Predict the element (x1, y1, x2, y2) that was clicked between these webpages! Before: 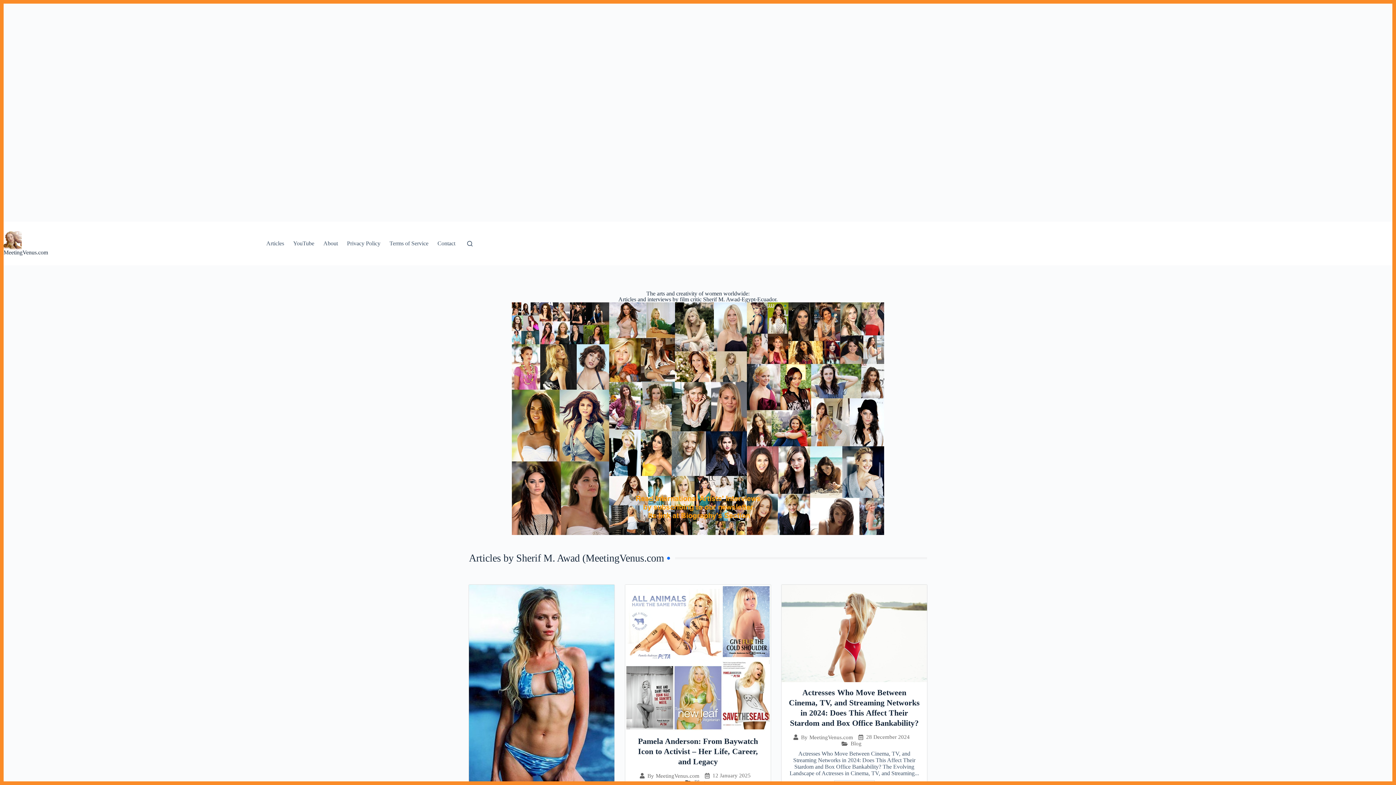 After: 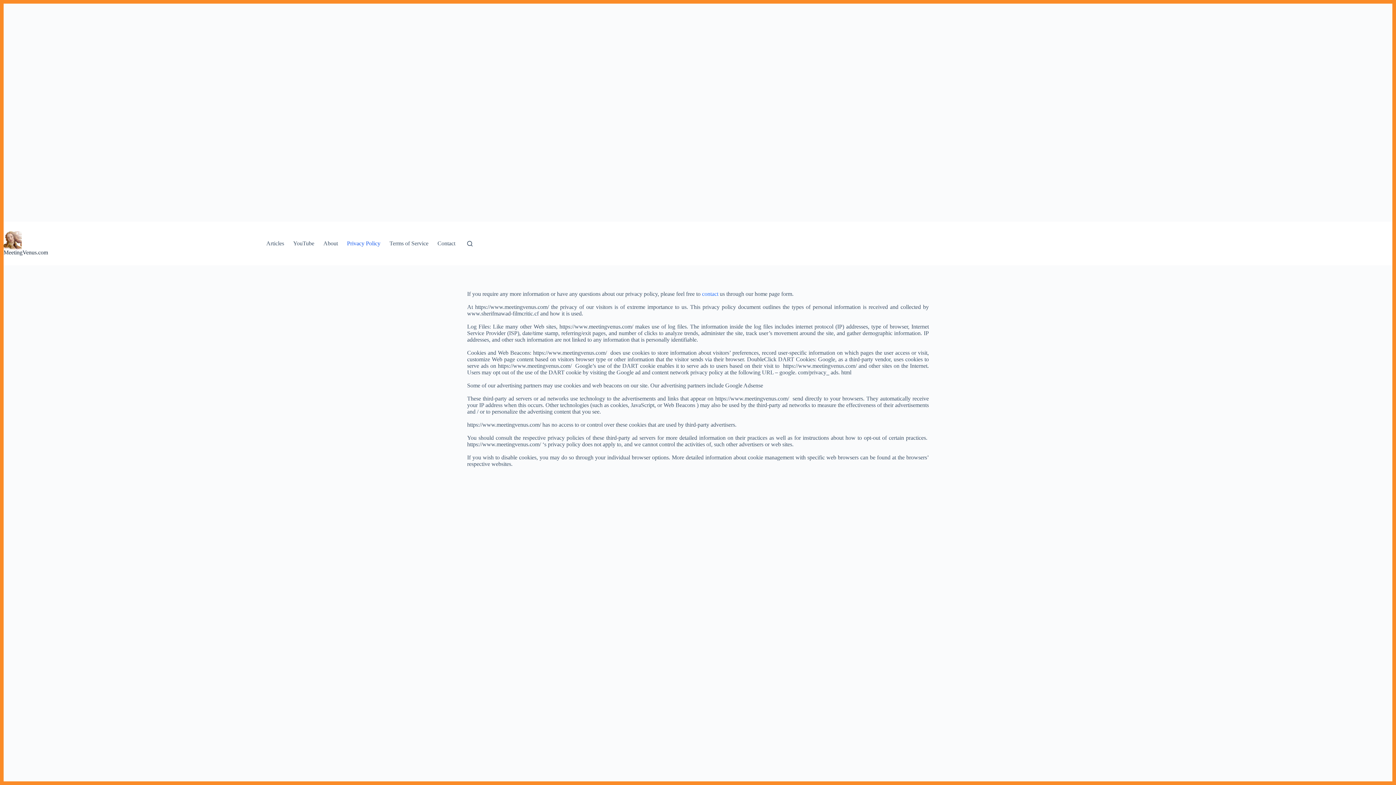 Action: bbox: (342, 221, 385, 265) label: Privacy Policy